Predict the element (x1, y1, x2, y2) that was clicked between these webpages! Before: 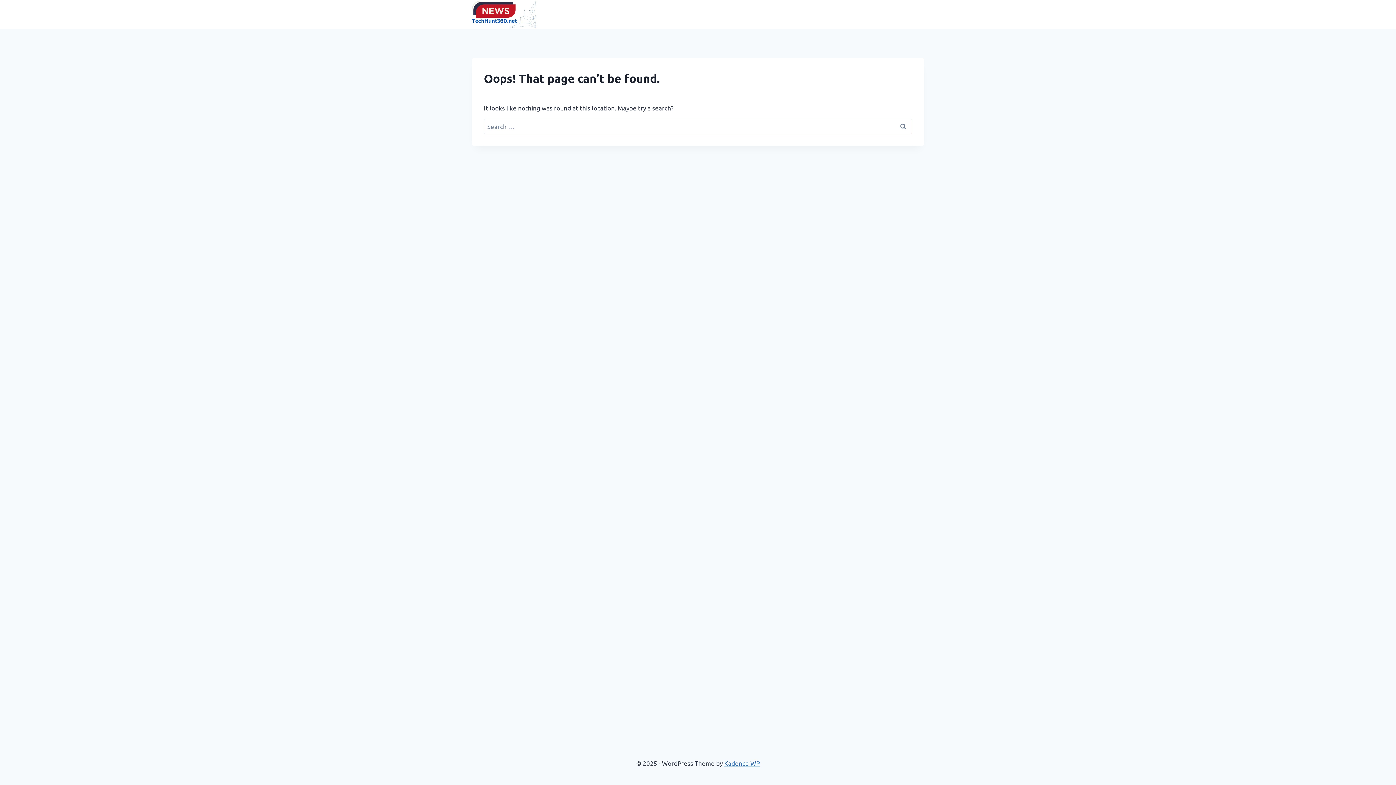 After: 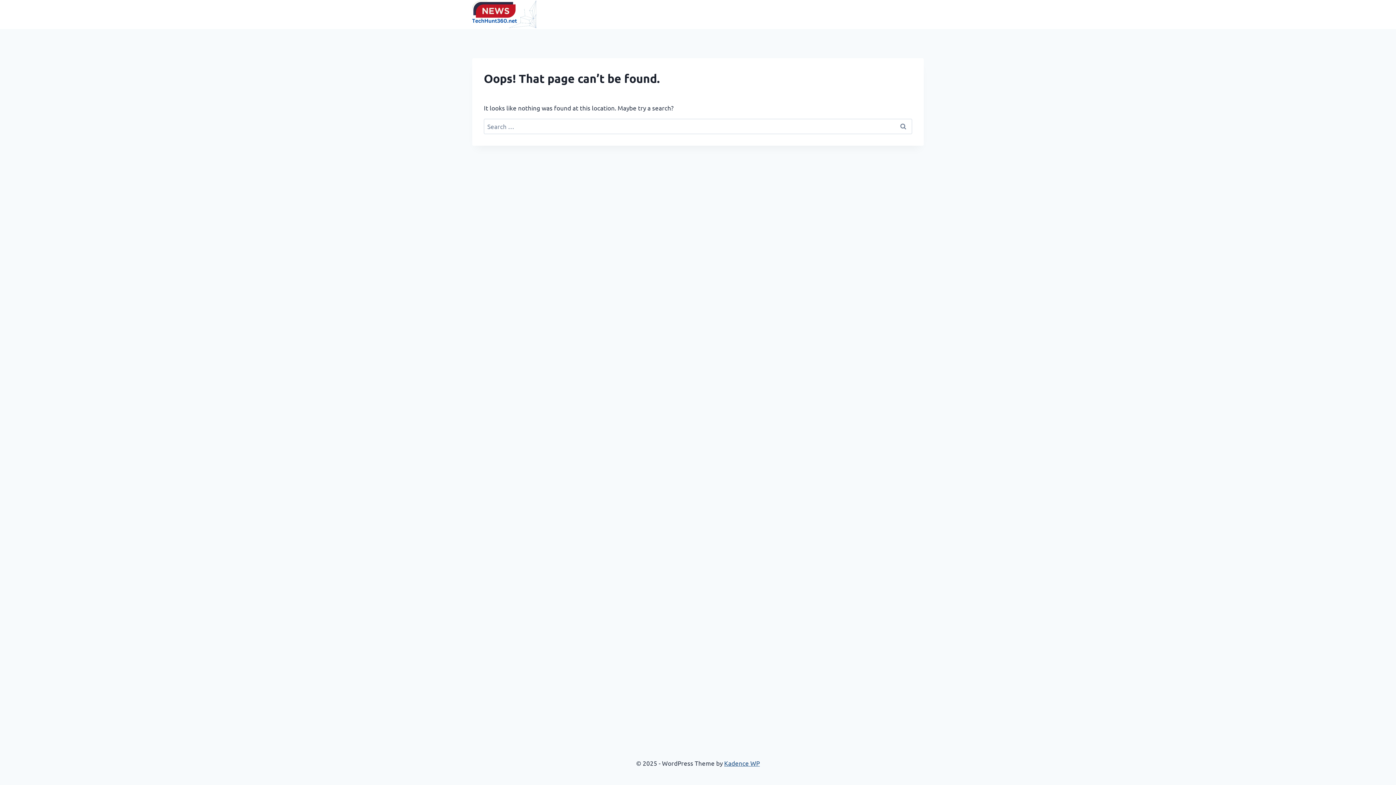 Action: bbox: (724, 759, 760, 767) label: Kadence WP